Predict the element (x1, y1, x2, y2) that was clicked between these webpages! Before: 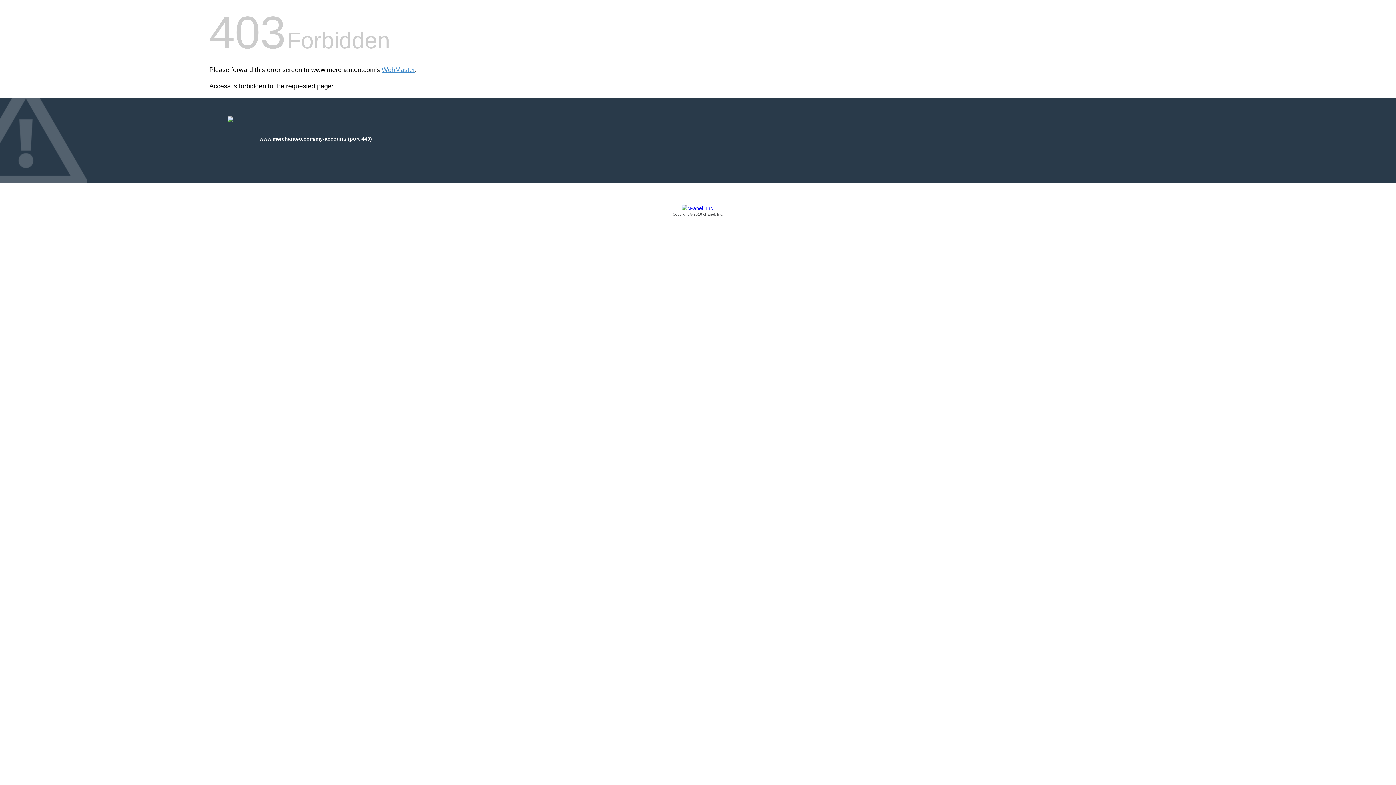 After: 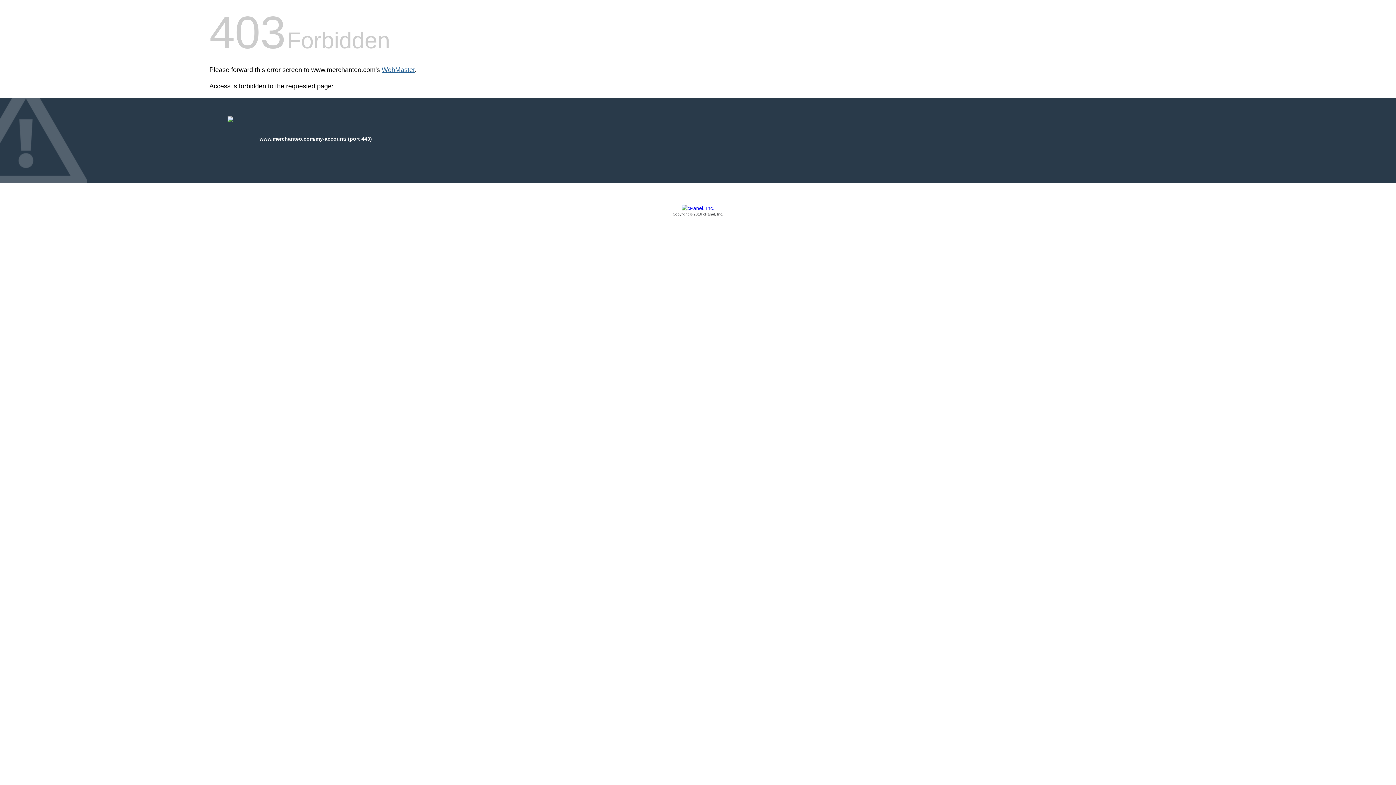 Action: label: WebMaster bbox: (381, 66, 414, 73)